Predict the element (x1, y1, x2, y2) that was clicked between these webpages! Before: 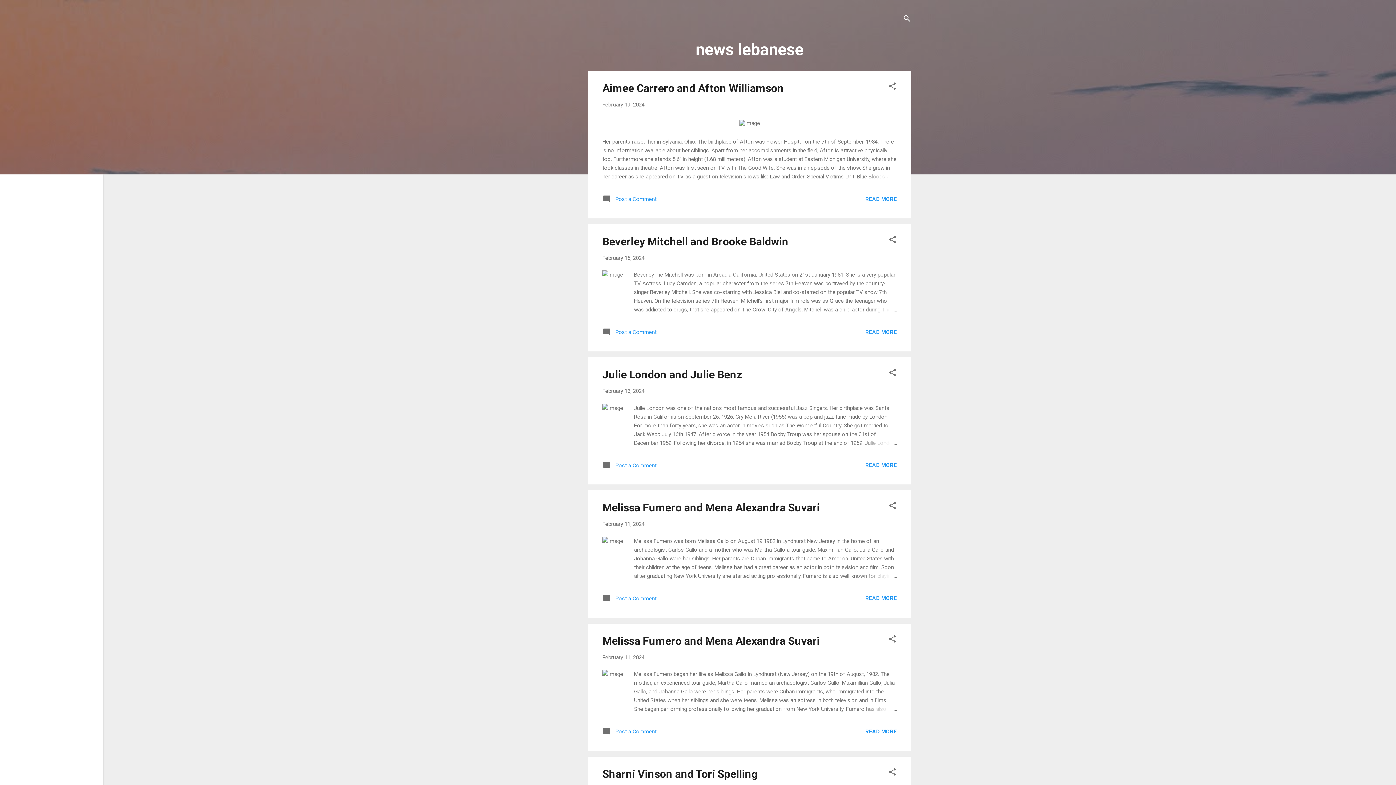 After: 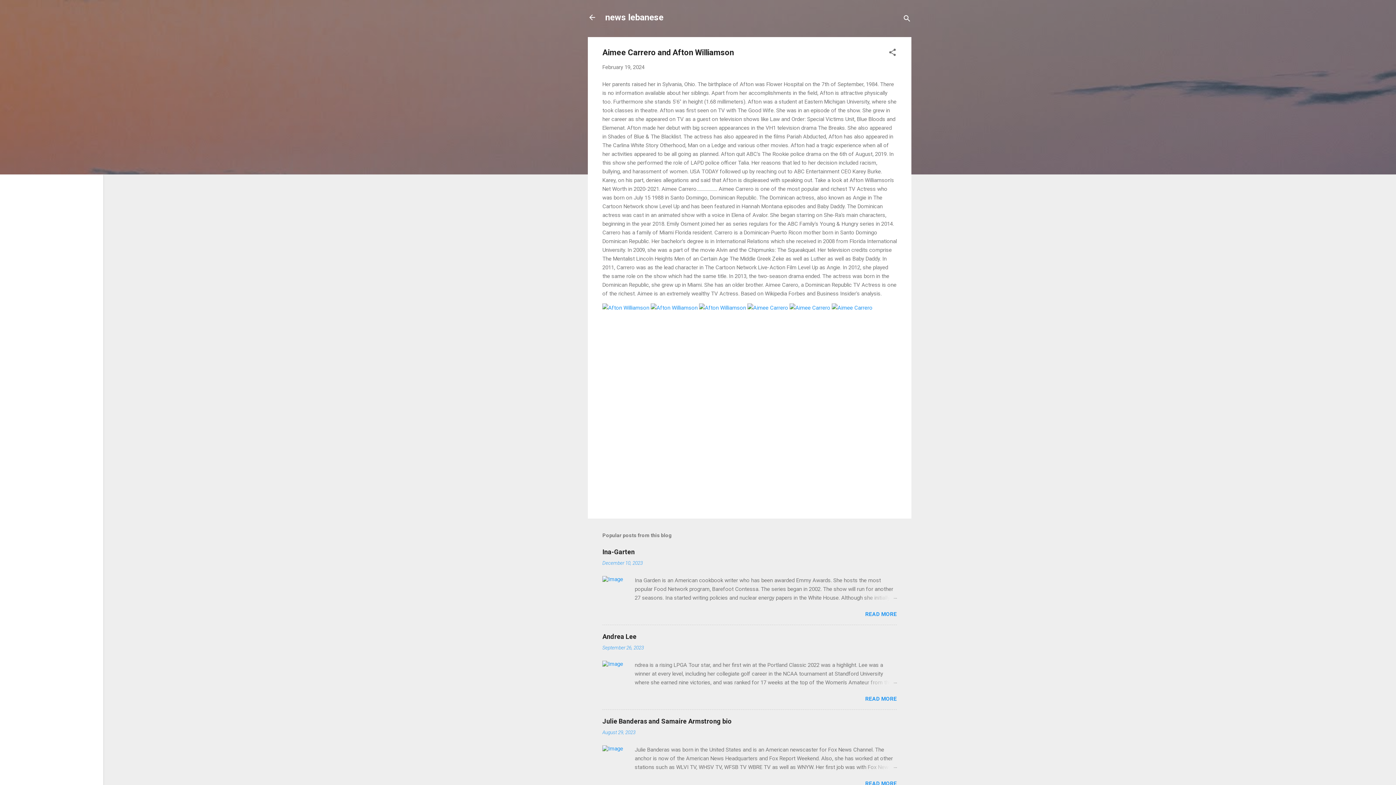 Action: bbox: (862, 172, 897, 181)